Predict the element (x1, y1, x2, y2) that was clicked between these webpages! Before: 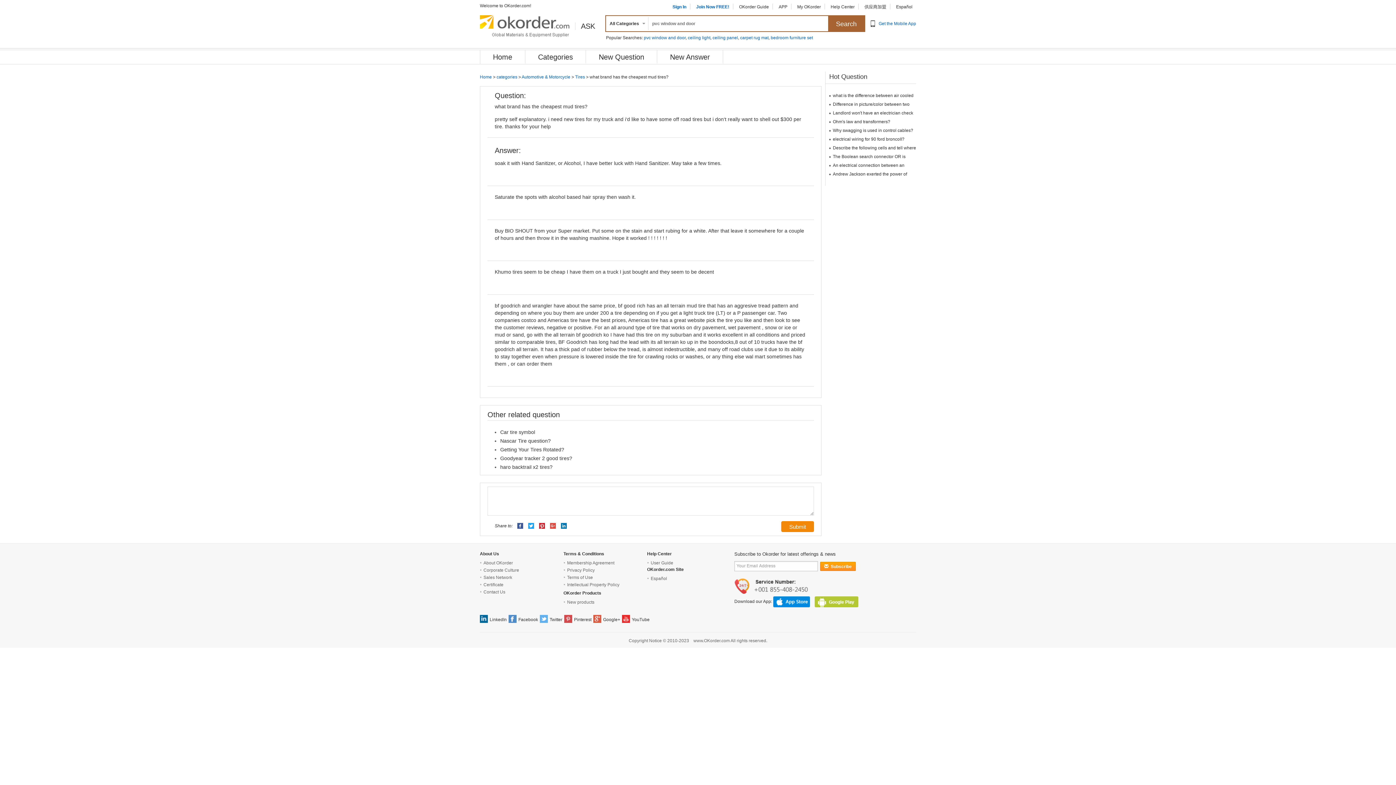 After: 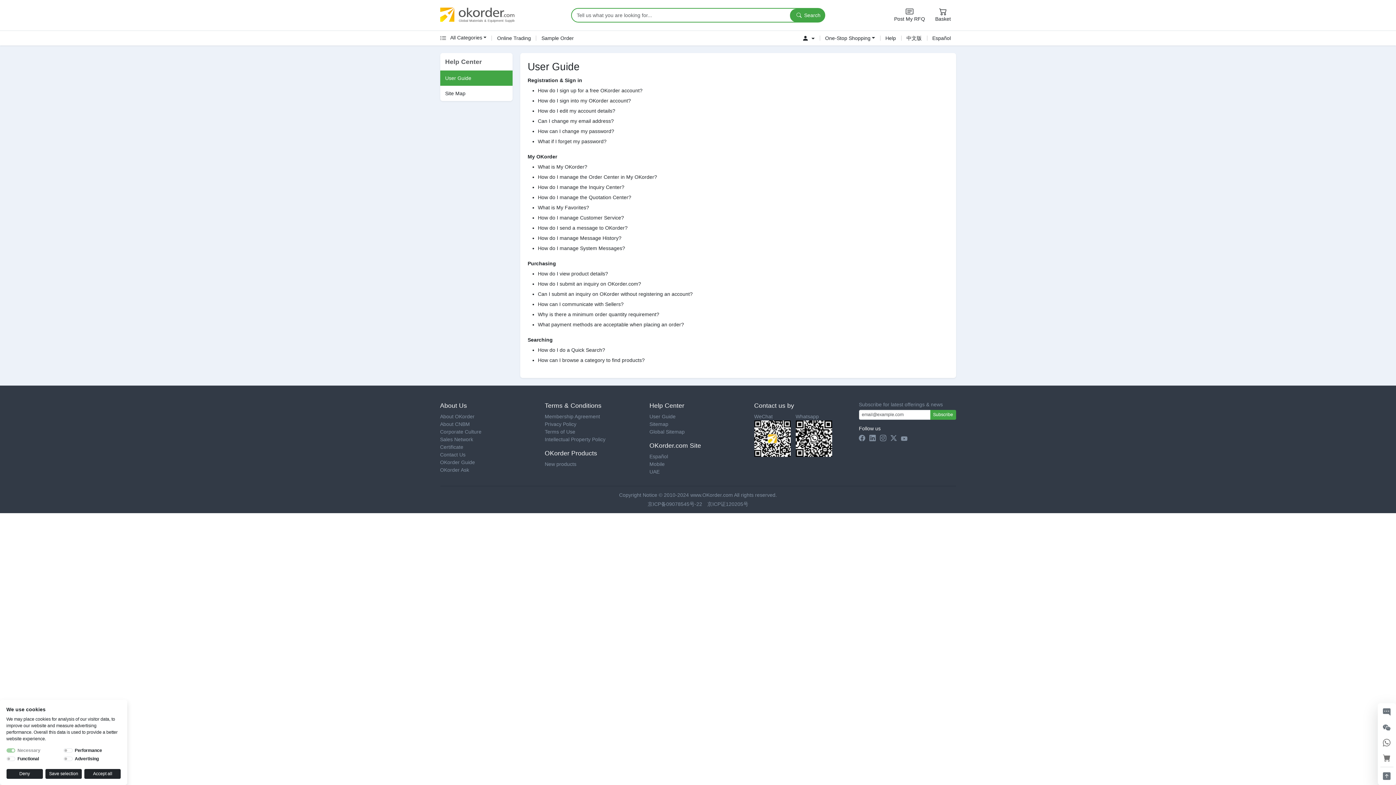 Action: bbox: (650, 560, 673, 565) label: User Guide